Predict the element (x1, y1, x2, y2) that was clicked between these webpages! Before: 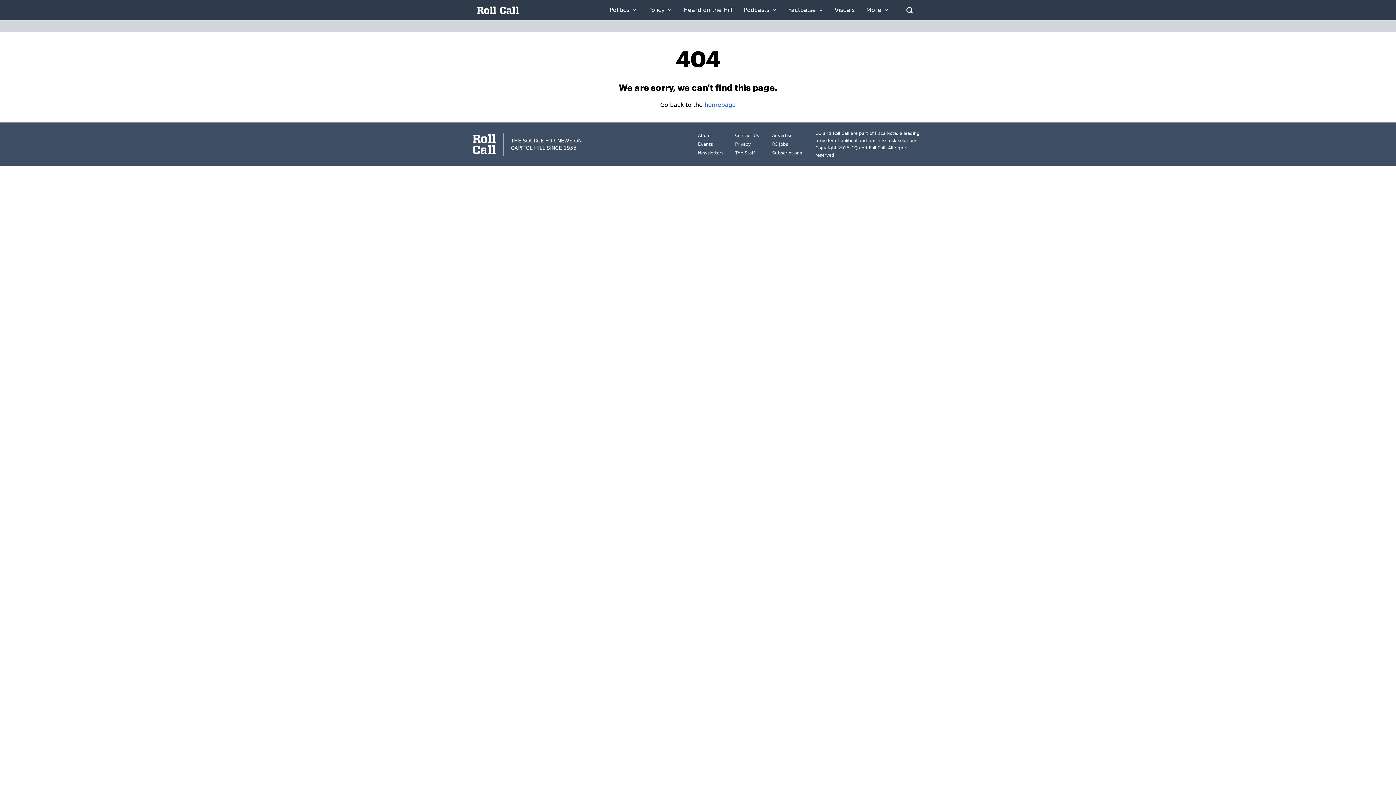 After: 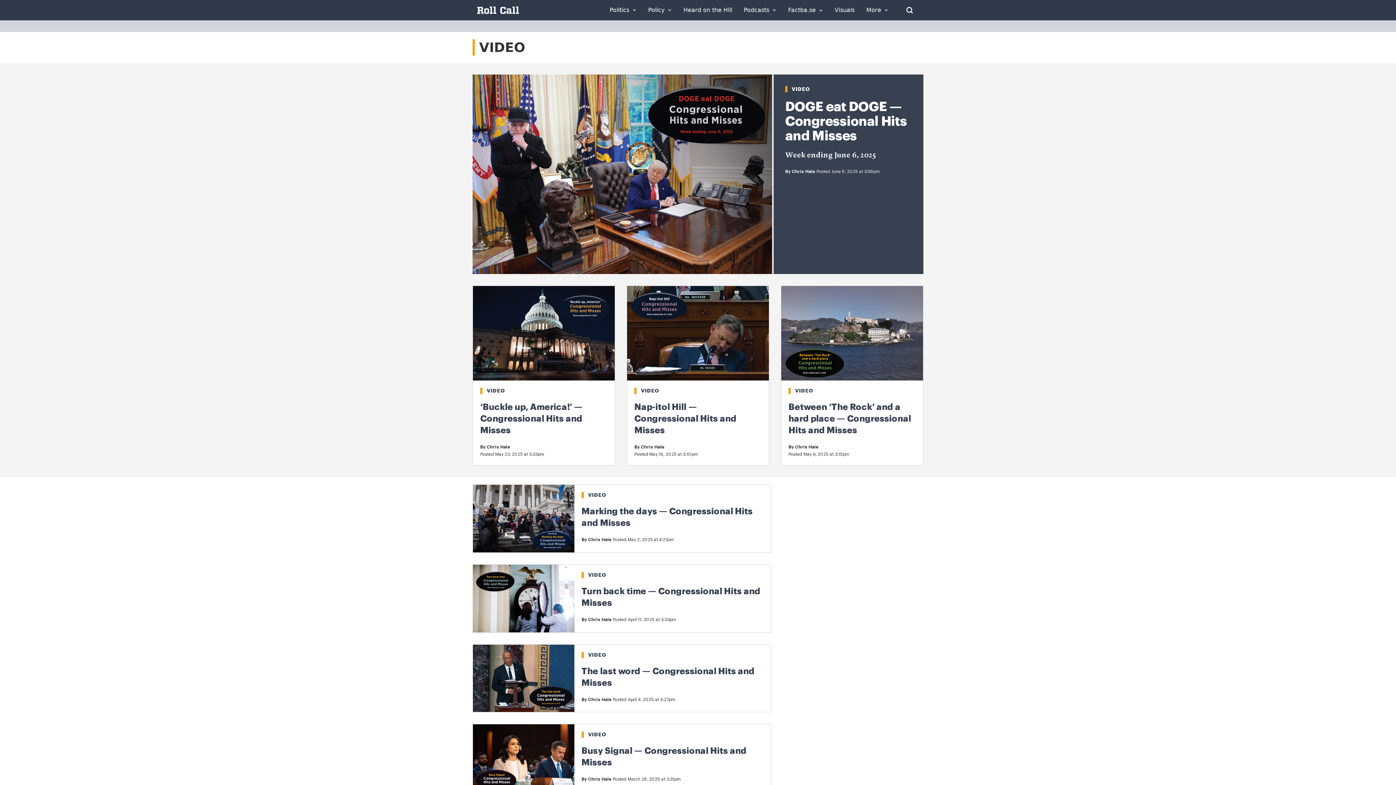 Action: bbox: (834, 7, 854, 13) label: Visuals